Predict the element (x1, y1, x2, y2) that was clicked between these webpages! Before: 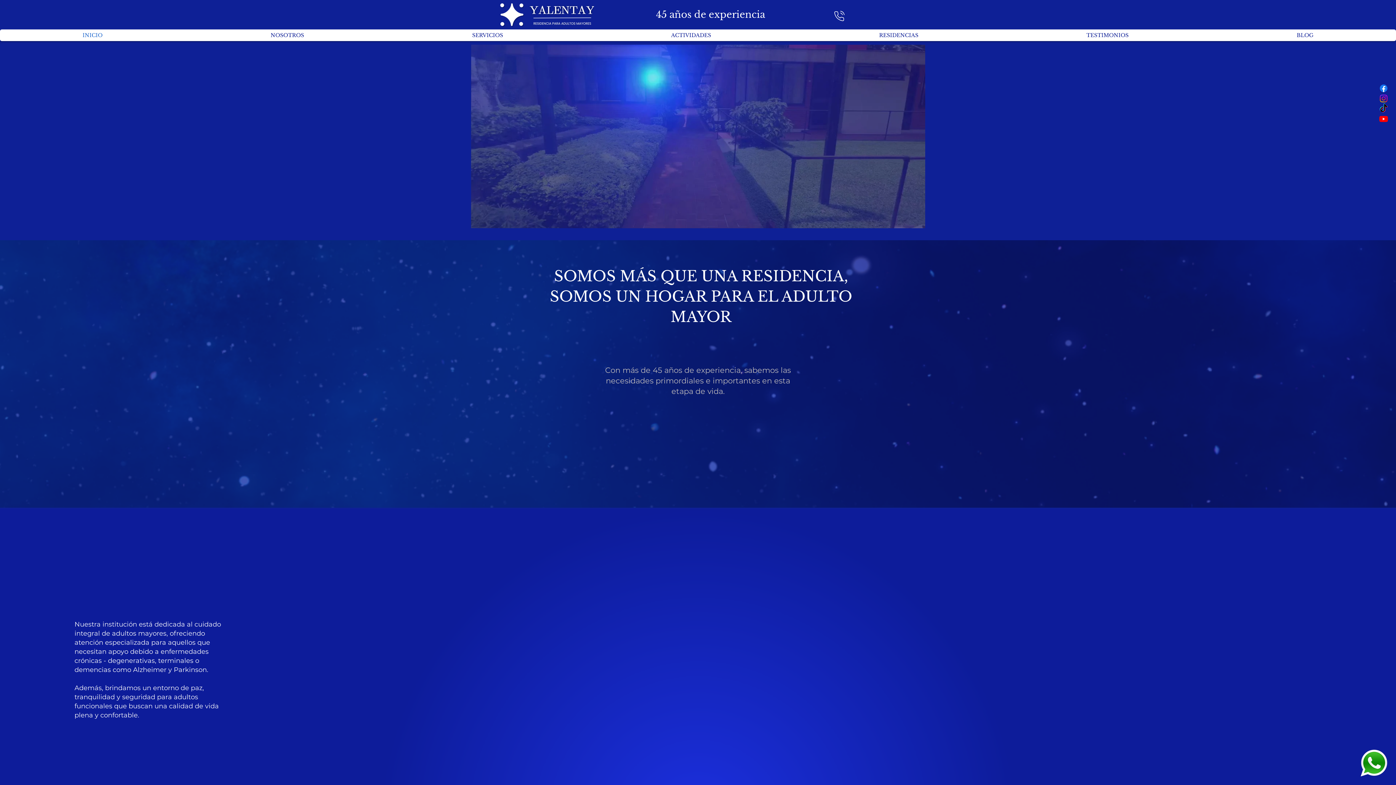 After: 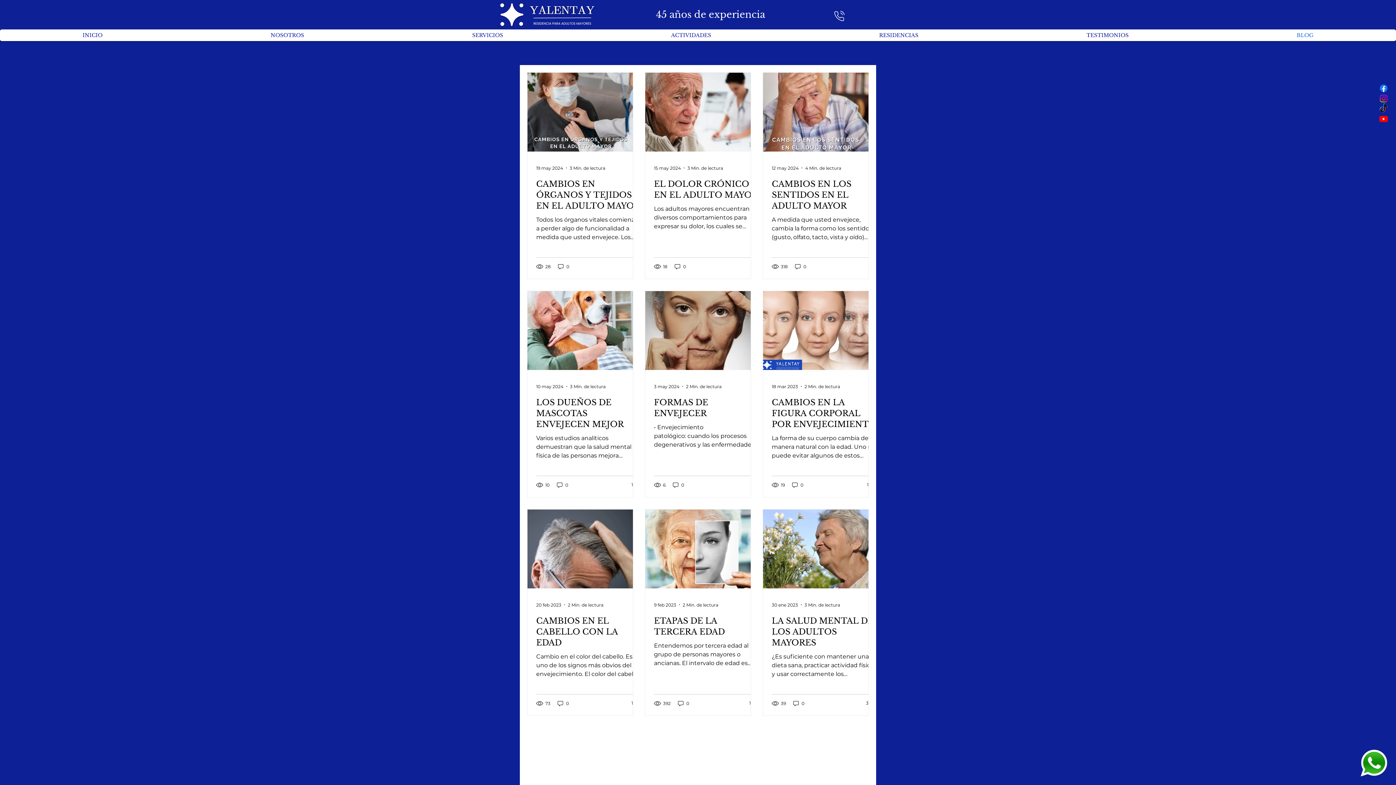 Action: bbox: (1214, 29, 1396, 41) label: BLOG